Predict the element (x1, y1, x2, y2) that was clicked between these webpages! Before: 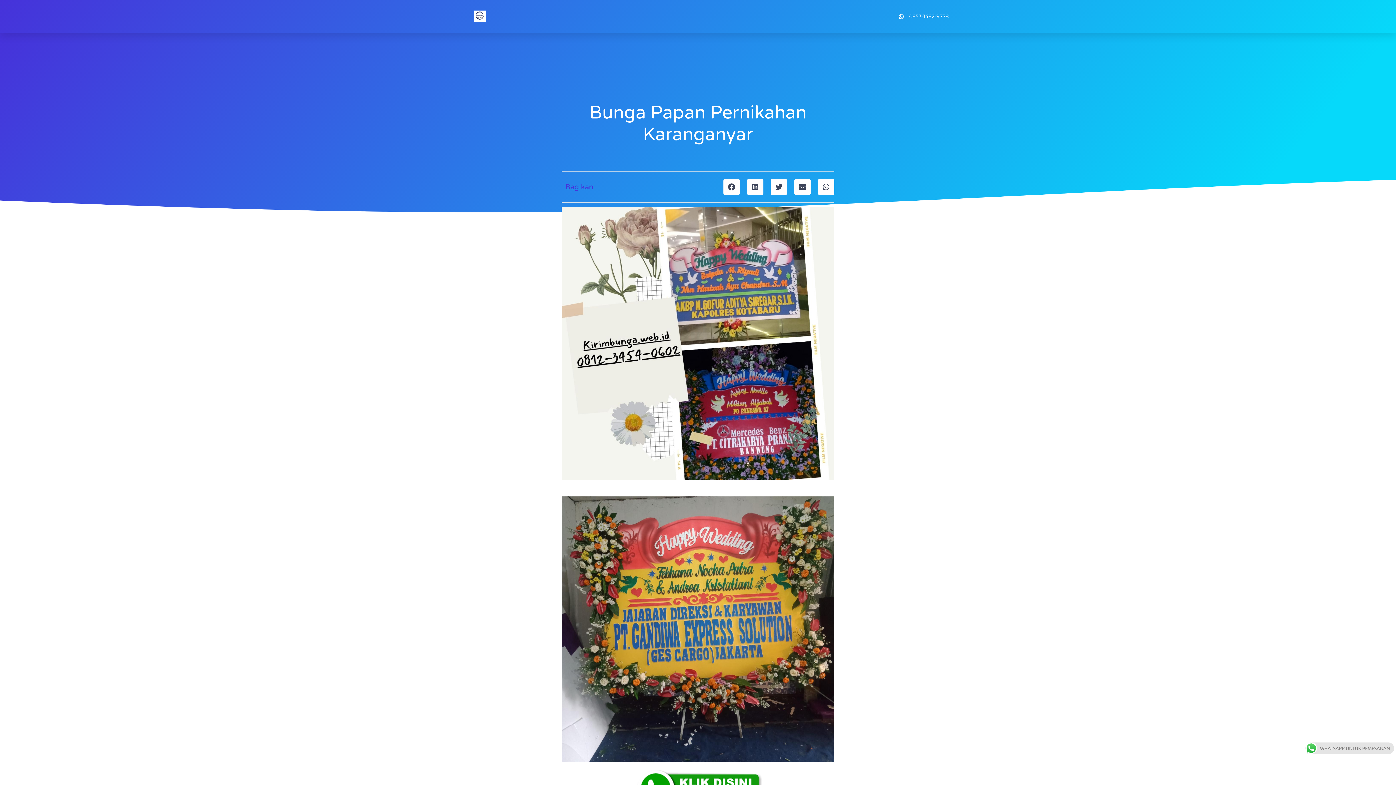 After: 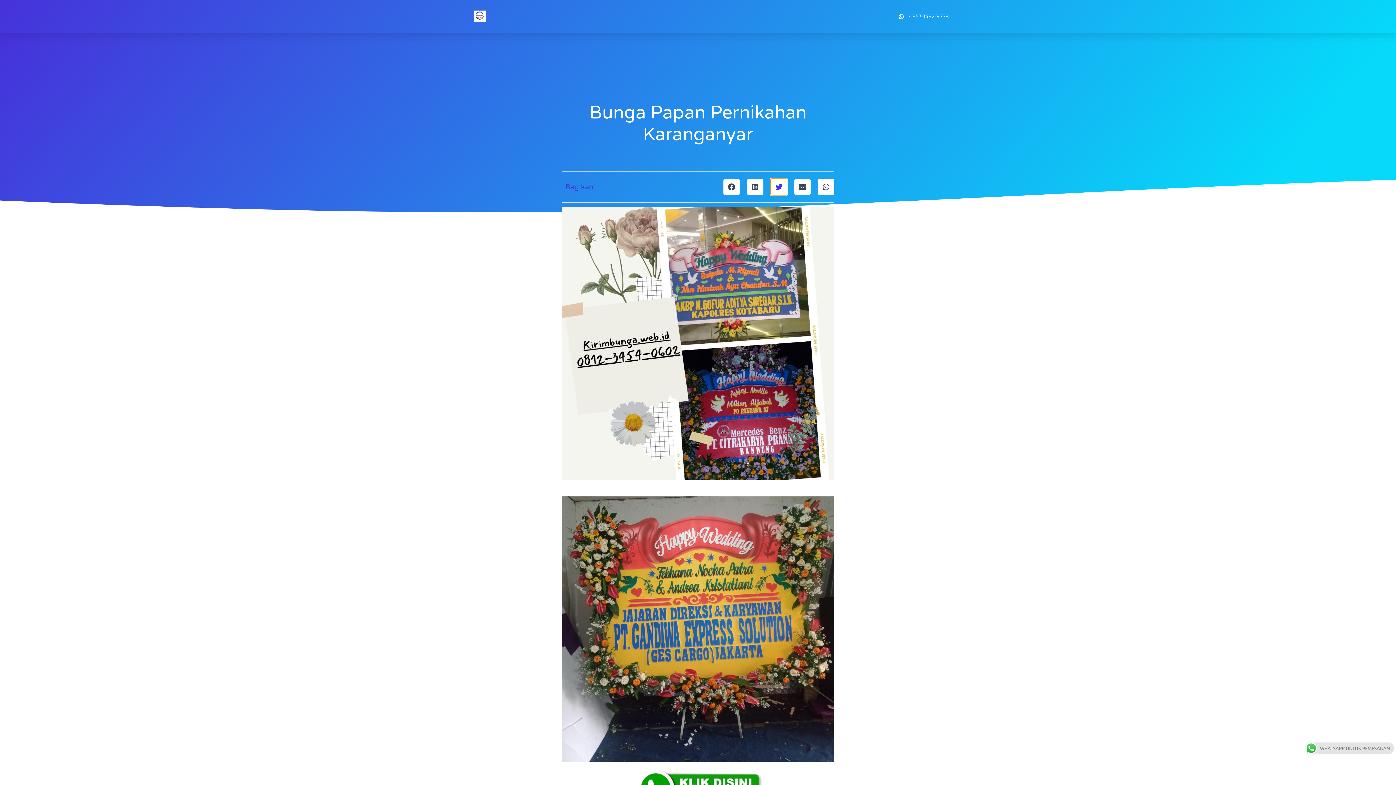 Action: label: Share on twitter bbox: (770, 178, 787, 195)